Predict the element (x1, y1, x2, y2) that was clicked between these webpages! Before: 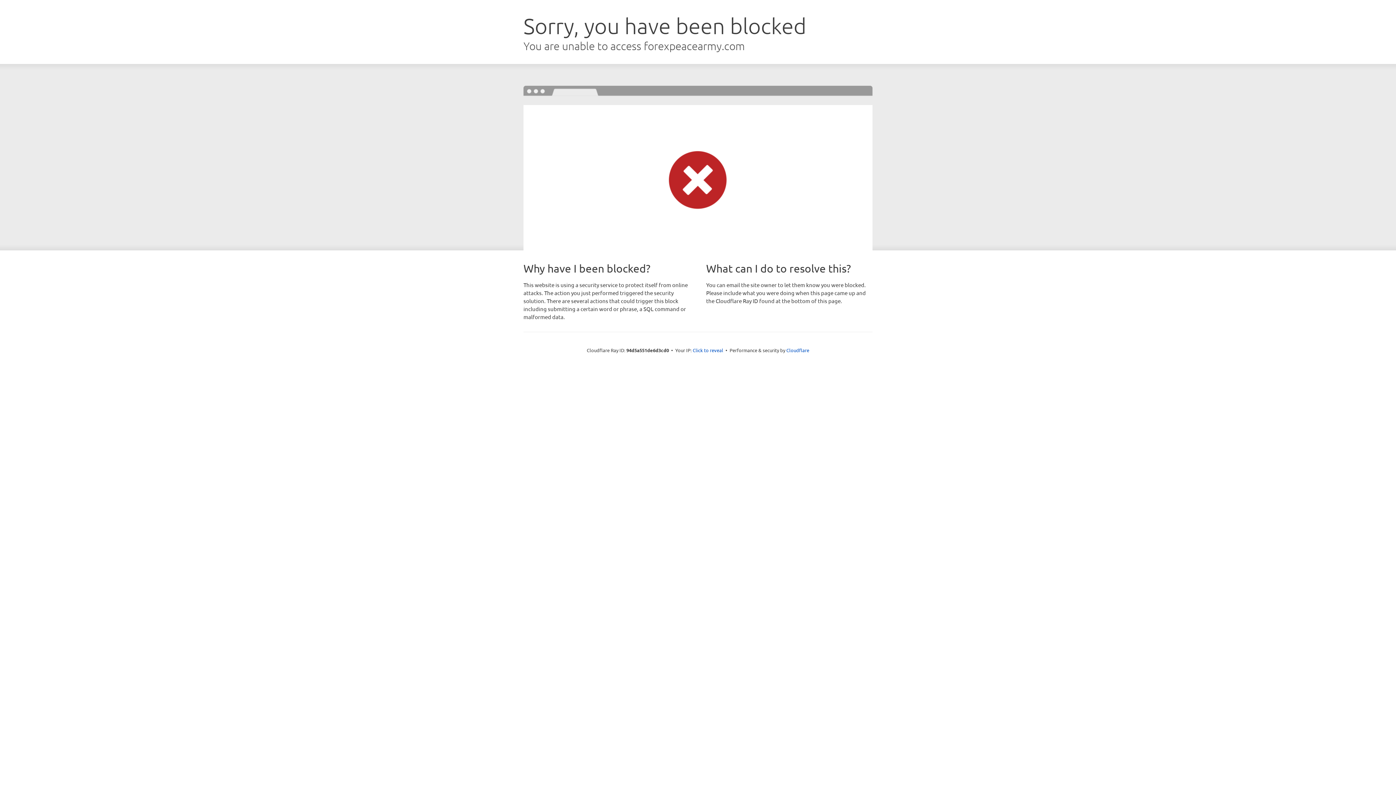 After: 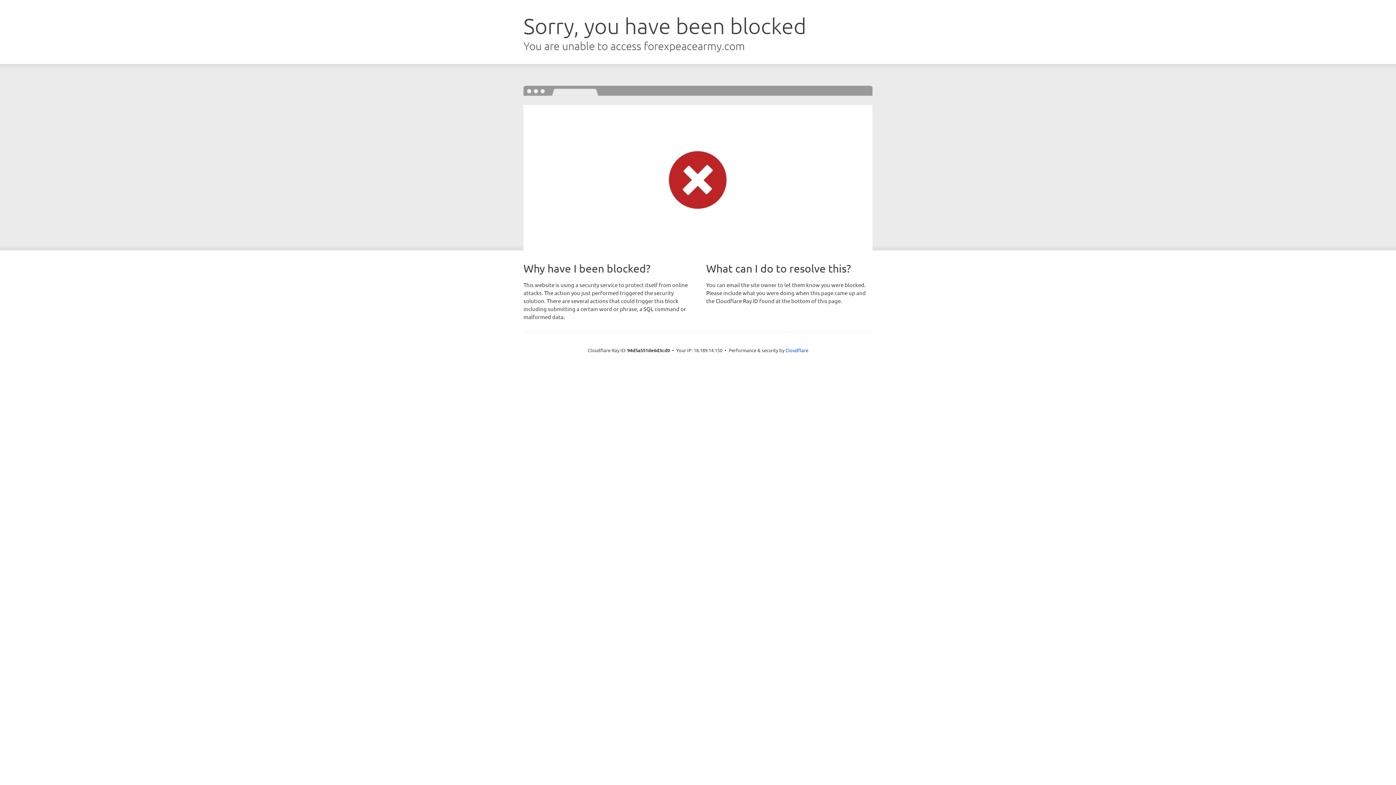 Action: label: Click to reveal bbox: (692, 346, 723, 353)